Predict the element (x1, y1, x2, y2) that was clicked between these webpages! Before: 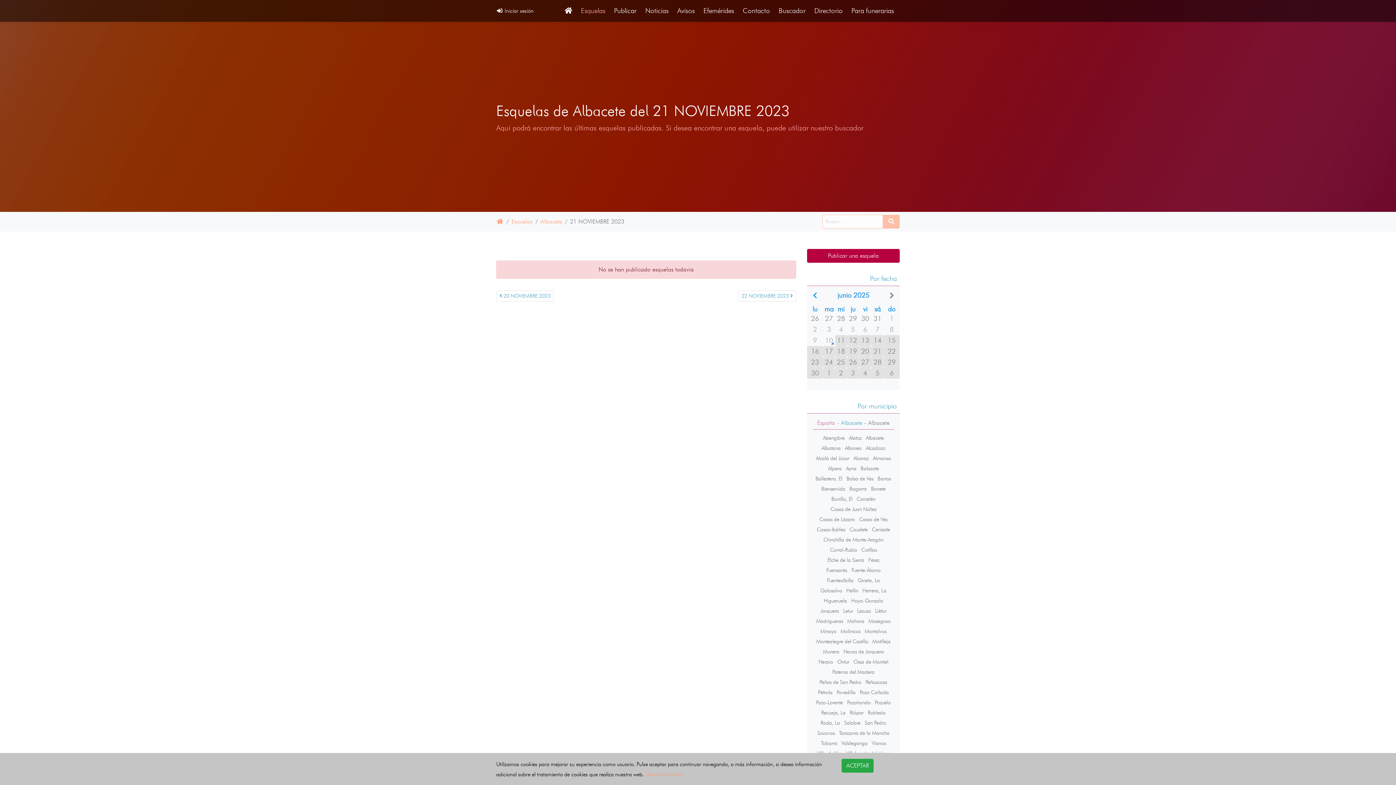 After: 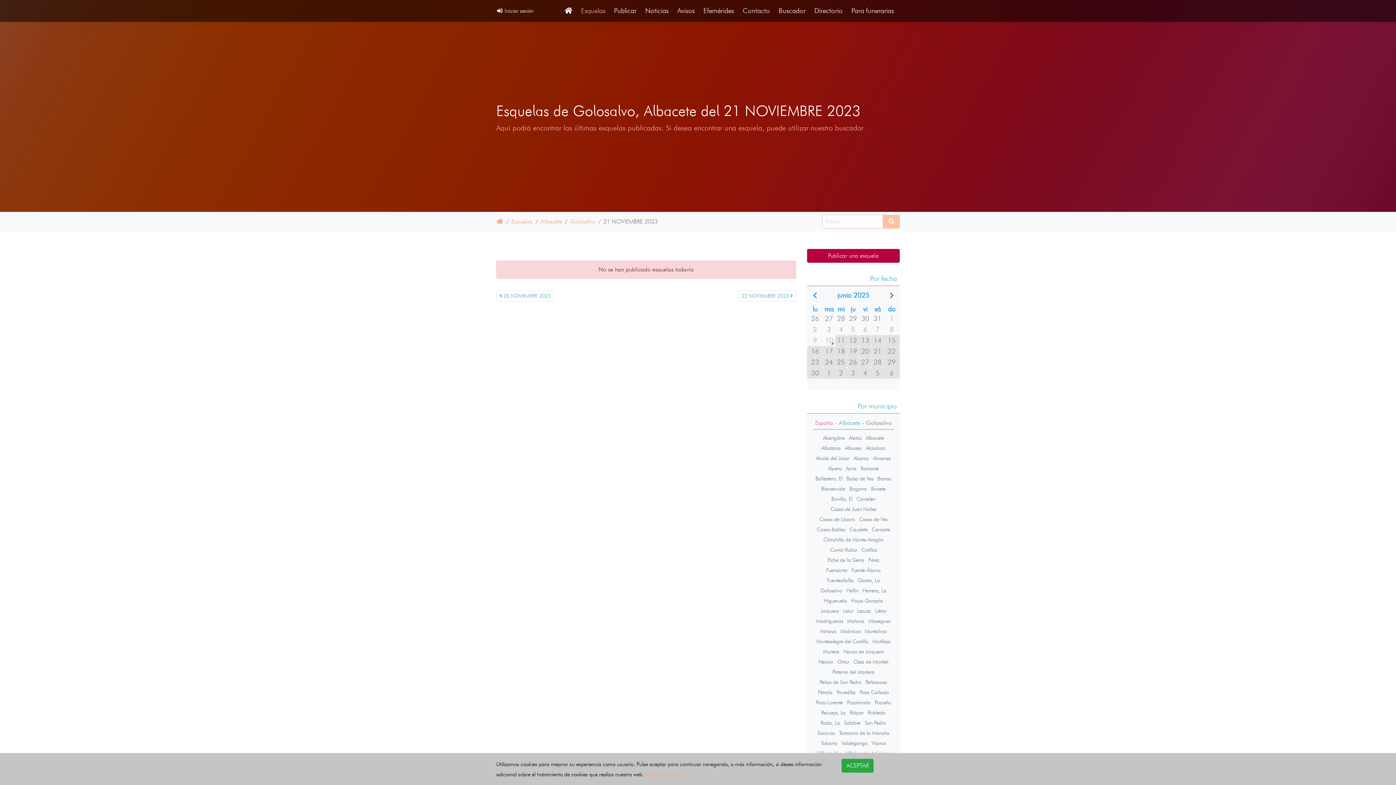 Action: bbox: (820, 587, 842, 594) label: Golosalvo